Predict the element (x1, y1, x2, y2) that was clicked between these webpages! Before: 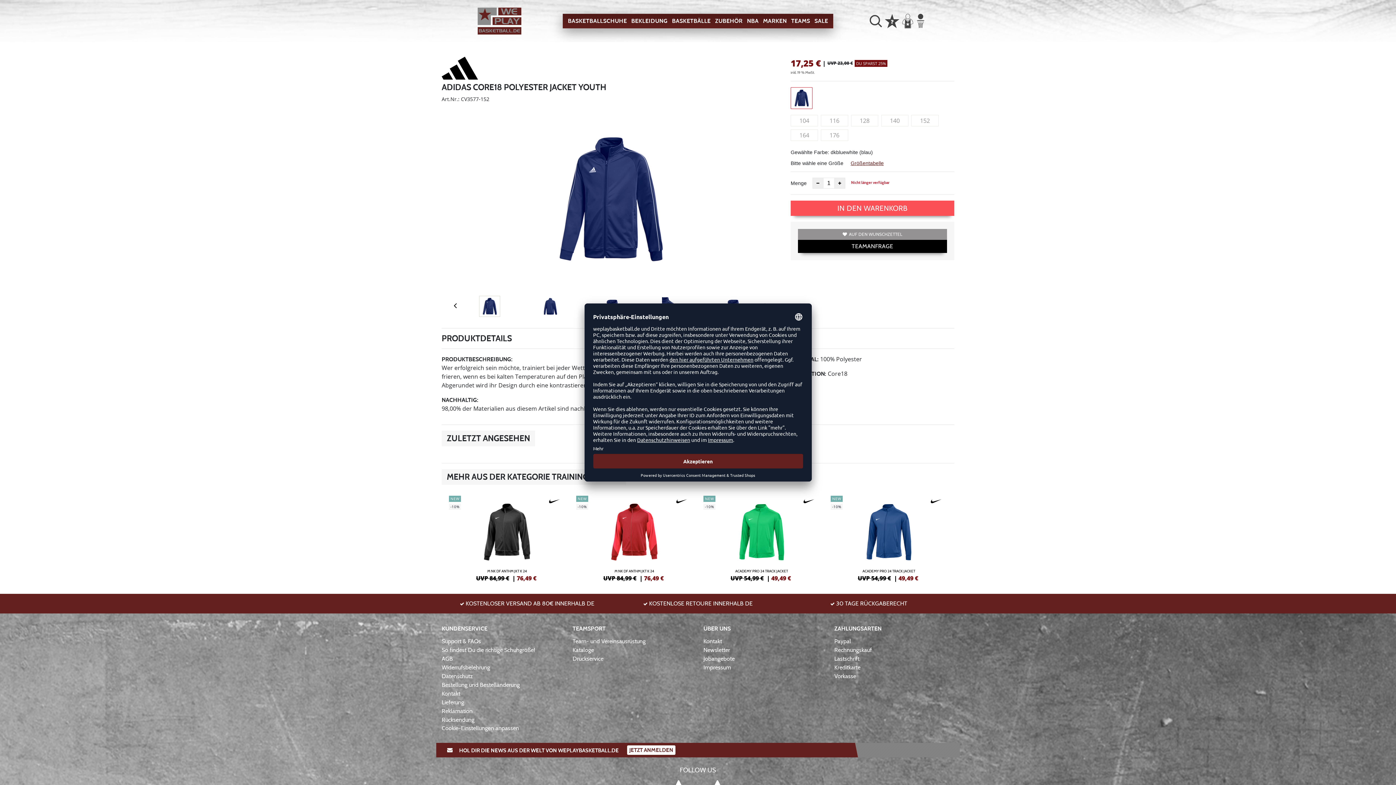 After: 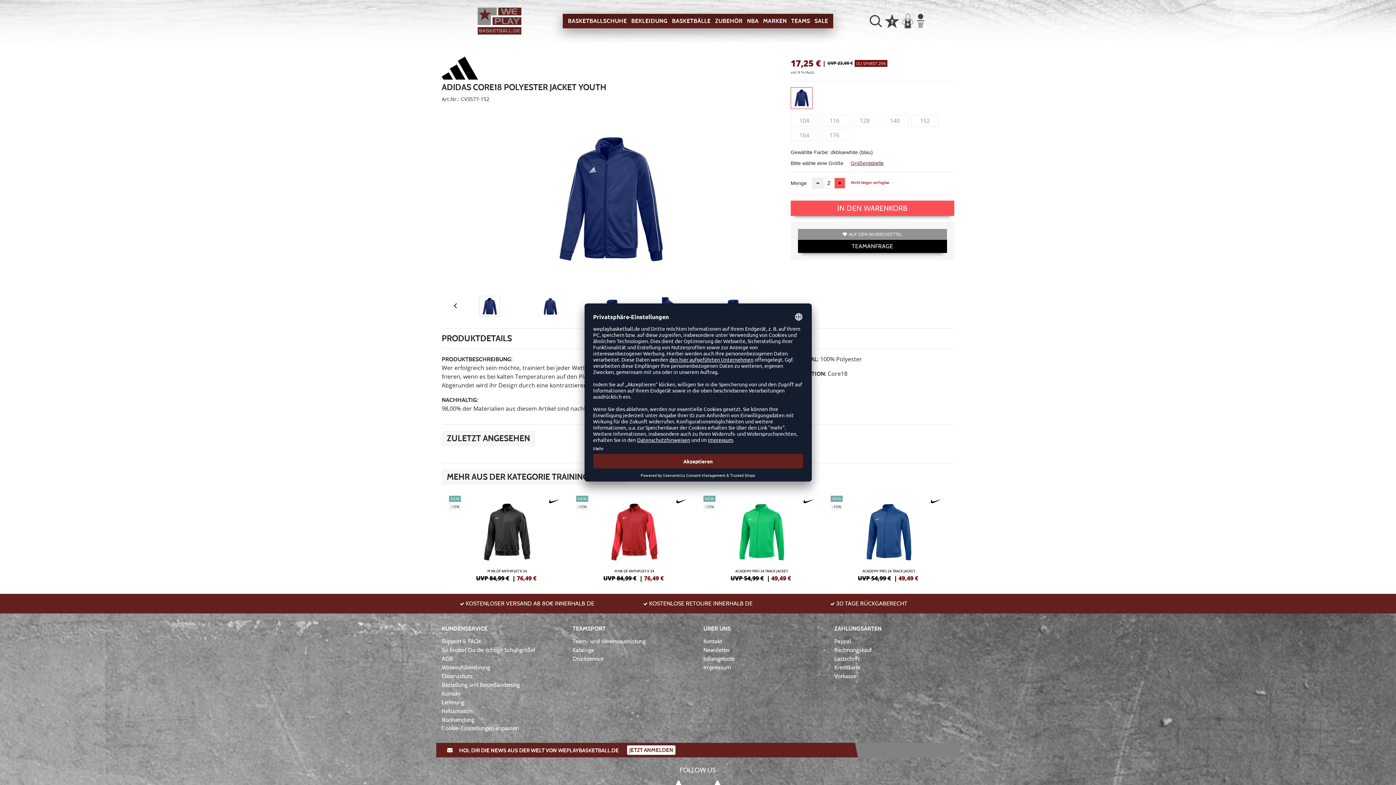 Action: bbox: (834, 177, 845, 188)